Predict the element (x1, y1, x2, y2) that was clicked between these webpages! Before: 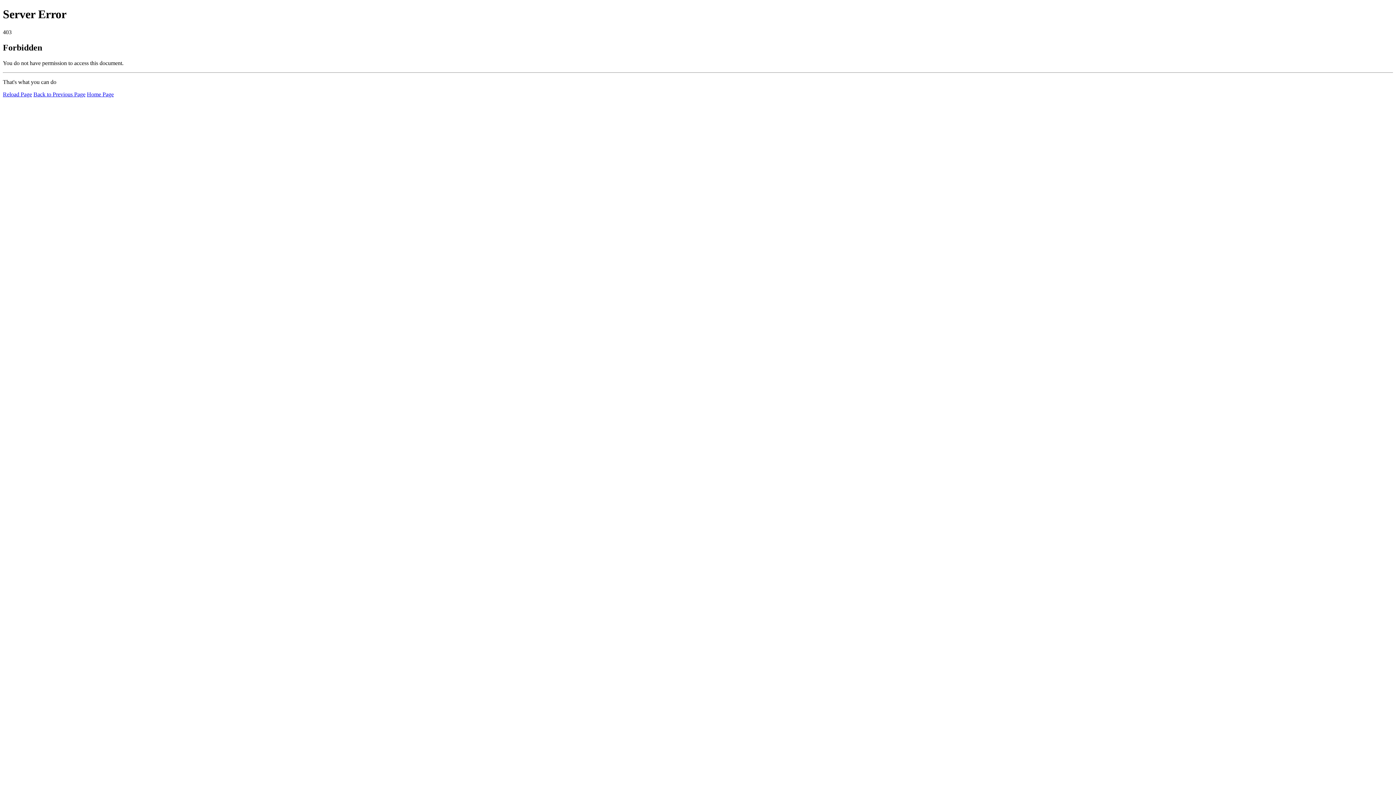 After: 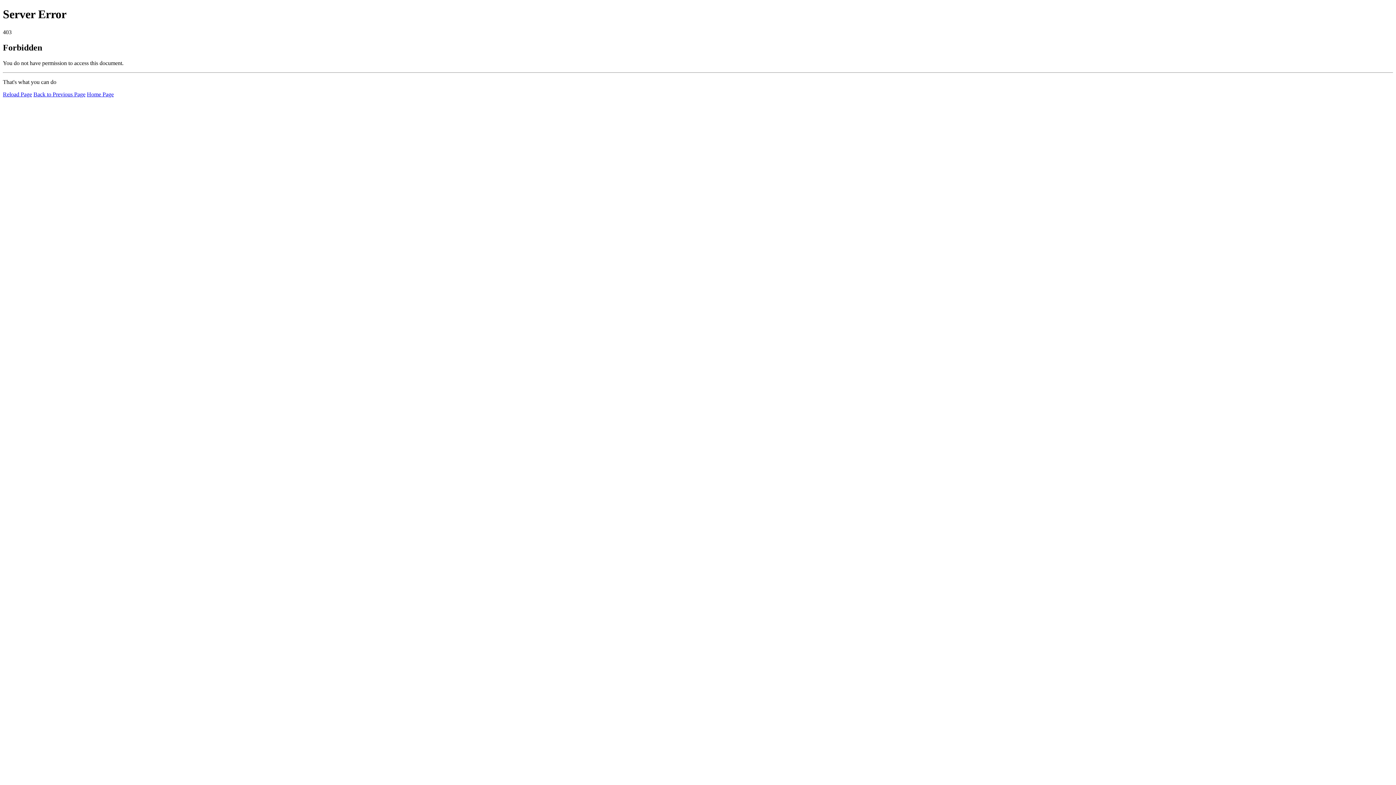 Action: label: Home Page bbox: (86, 91, 113, 97)